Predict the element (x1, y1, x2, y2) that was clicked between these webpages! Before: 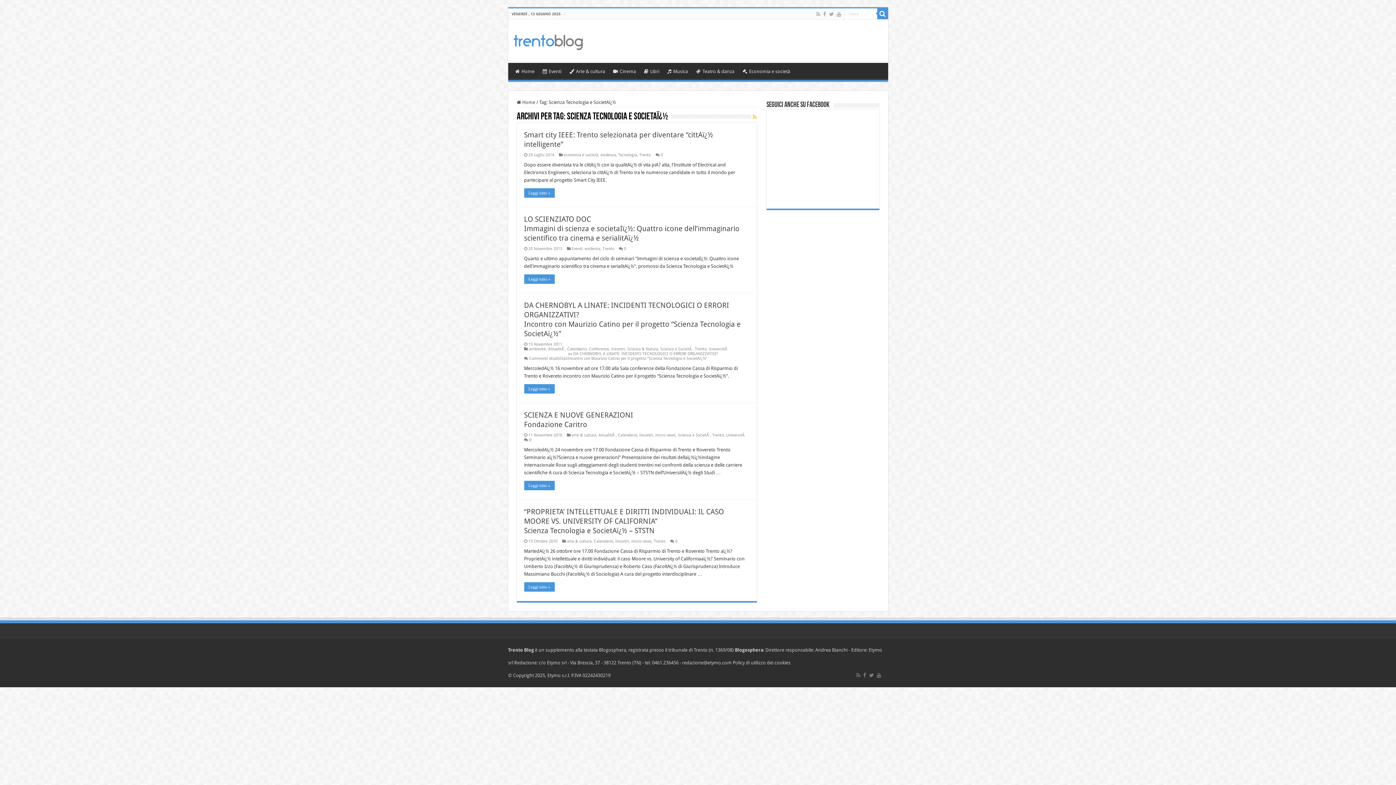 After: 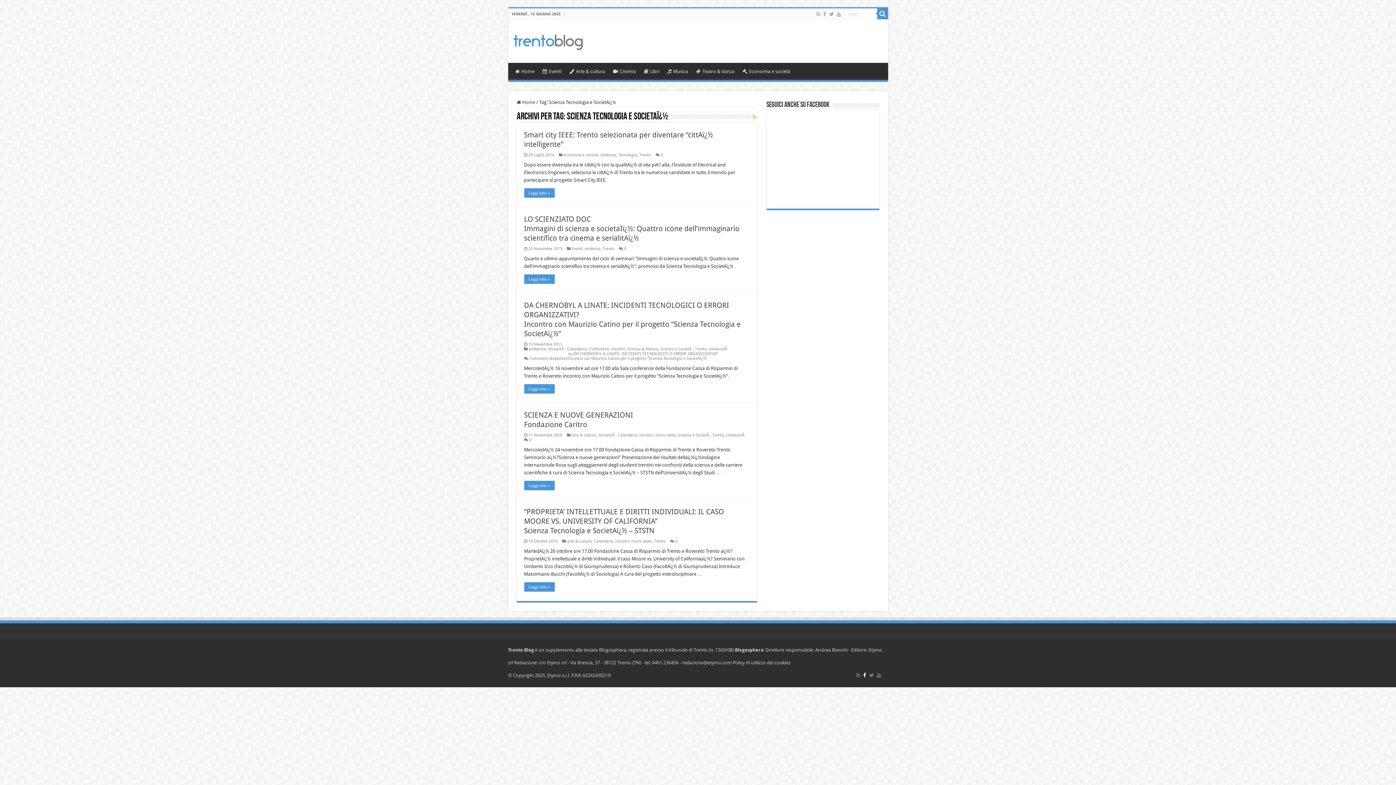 Action: bbox: (862, 671, 867, 680)